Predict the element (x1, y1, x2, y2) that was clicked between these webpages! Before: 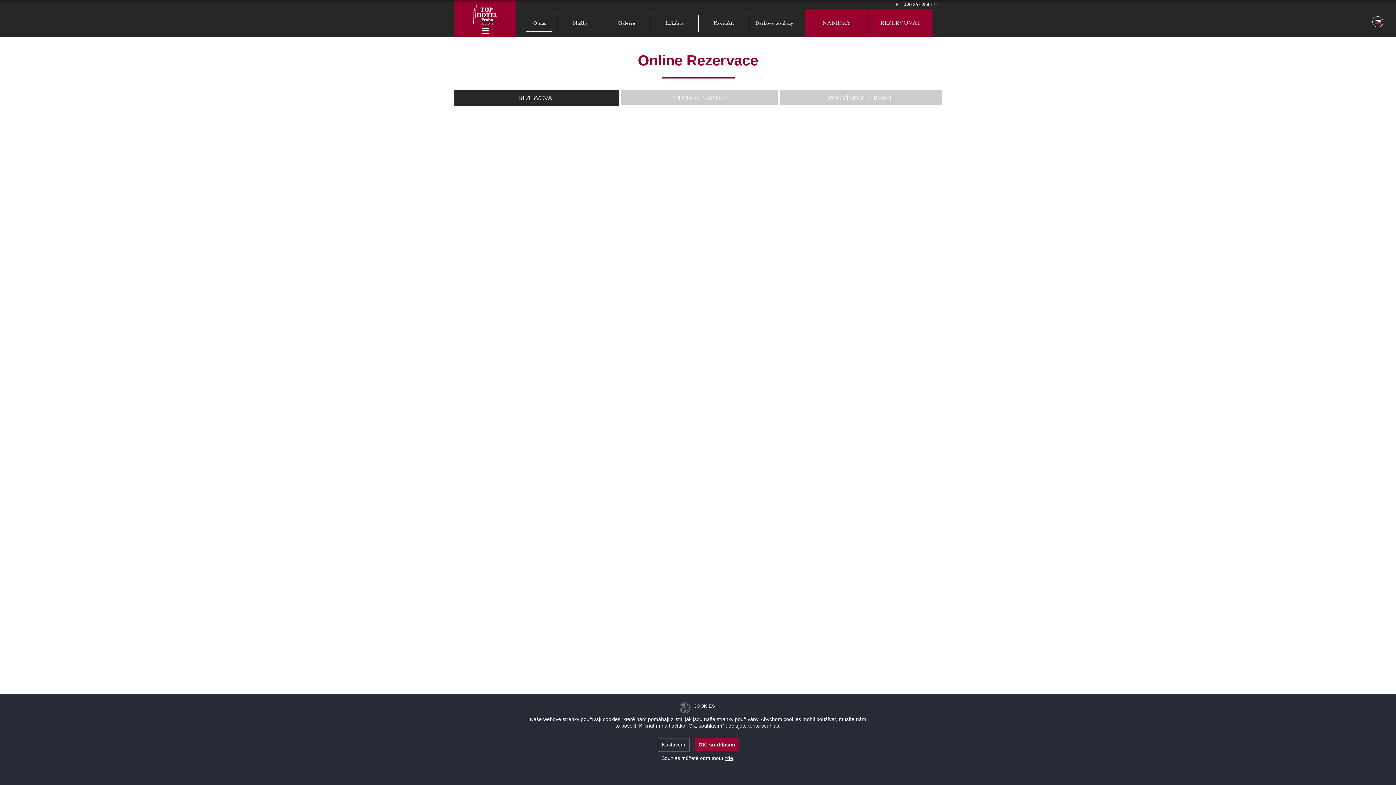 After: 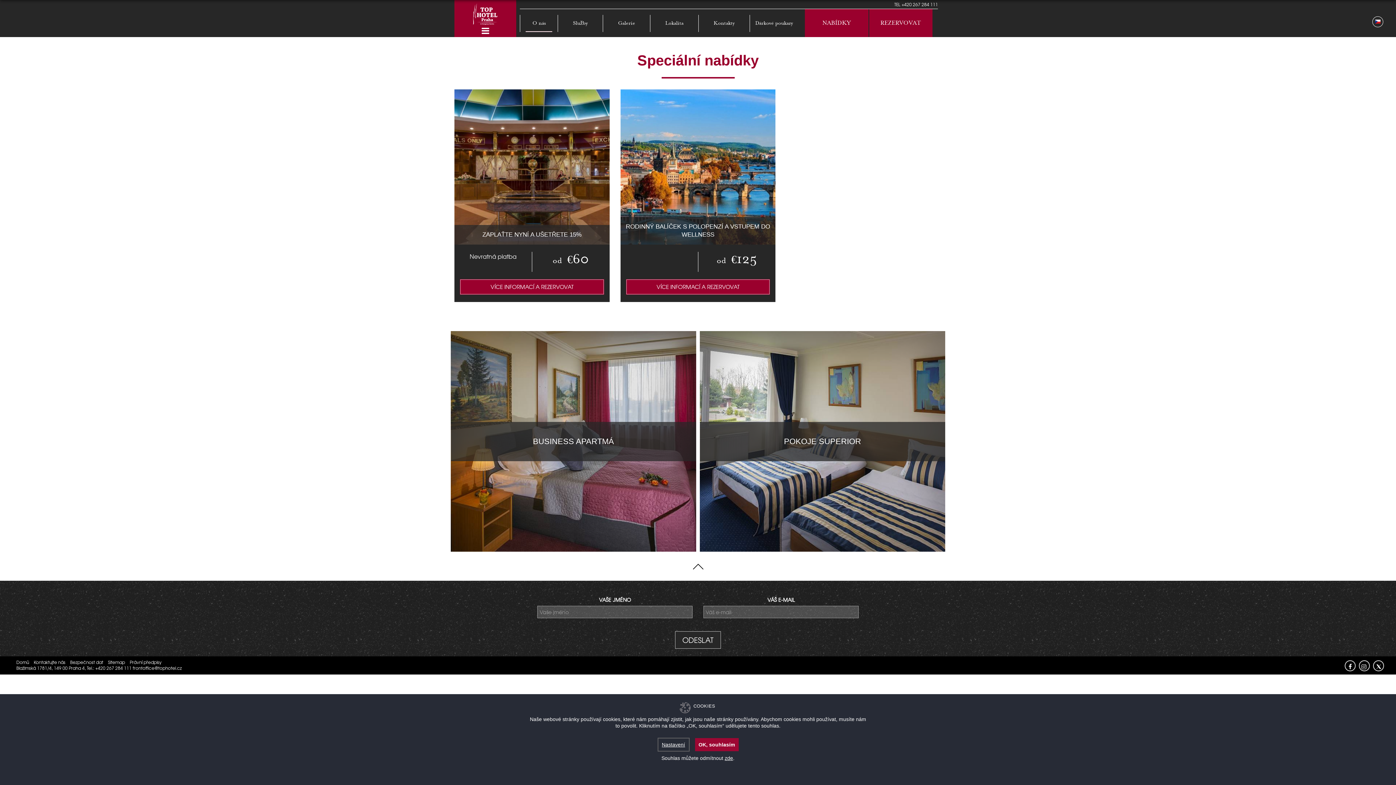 Action: bbox: (817, 13, 856, 28) label: NABÍDKY